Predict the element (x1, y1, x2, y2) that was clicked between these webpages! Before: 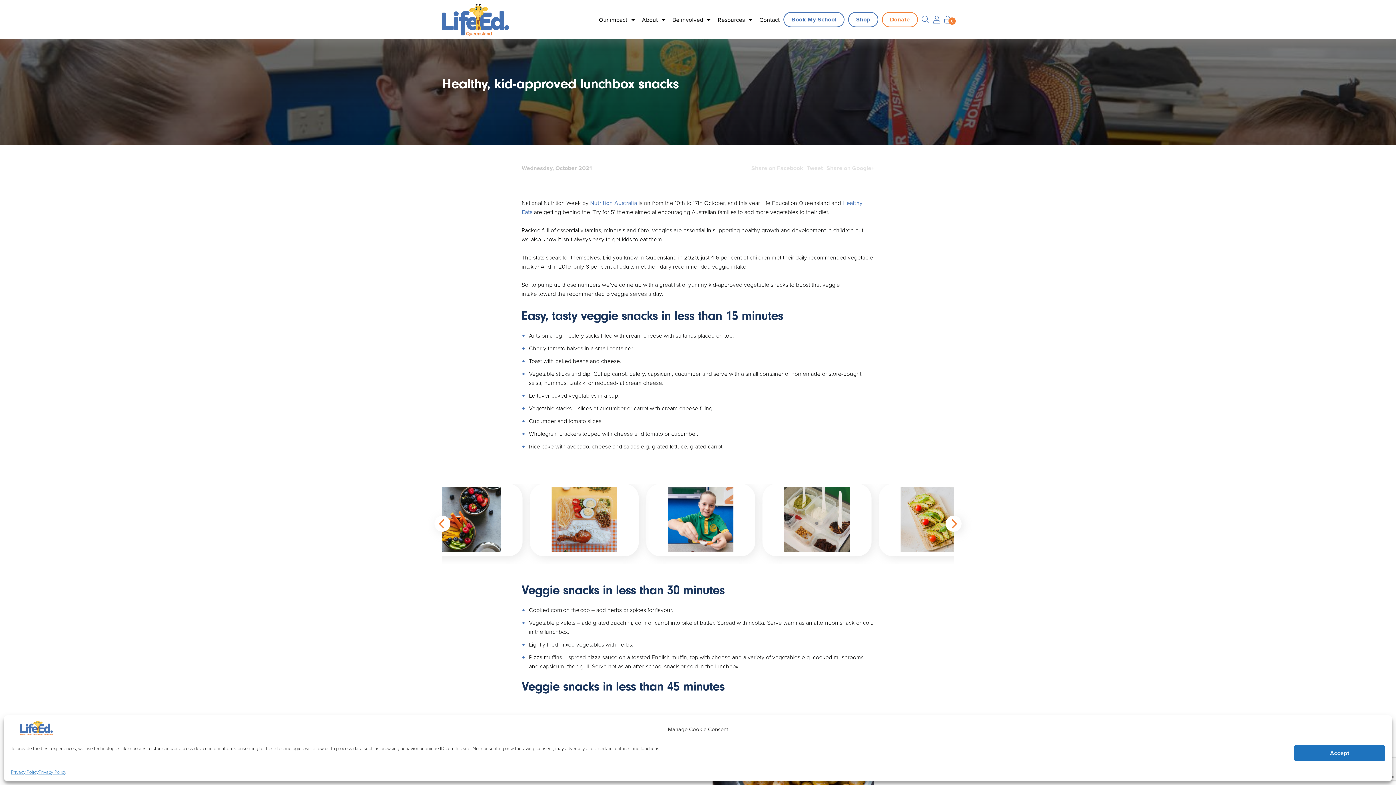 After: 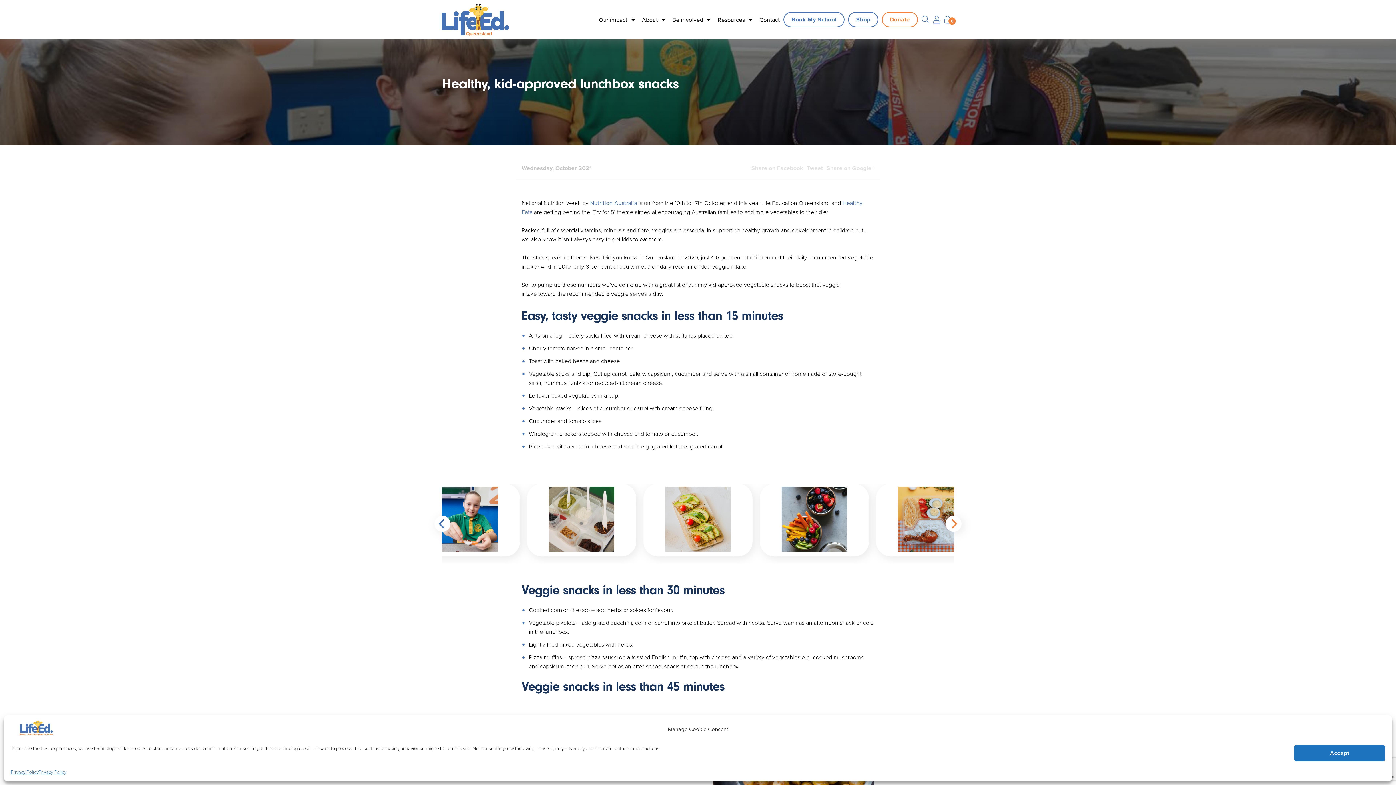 Action: bbox: (434, 516, 450, 532) label: Previous